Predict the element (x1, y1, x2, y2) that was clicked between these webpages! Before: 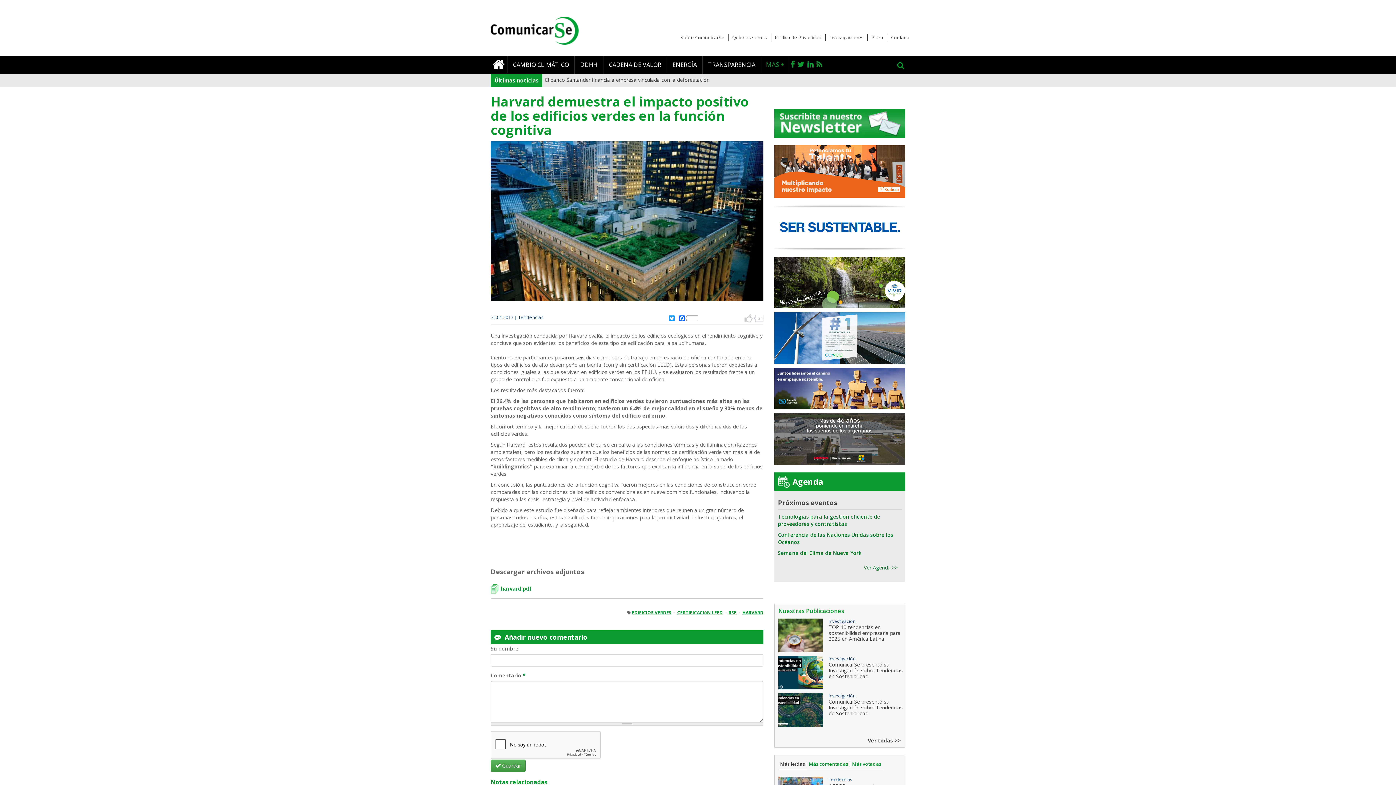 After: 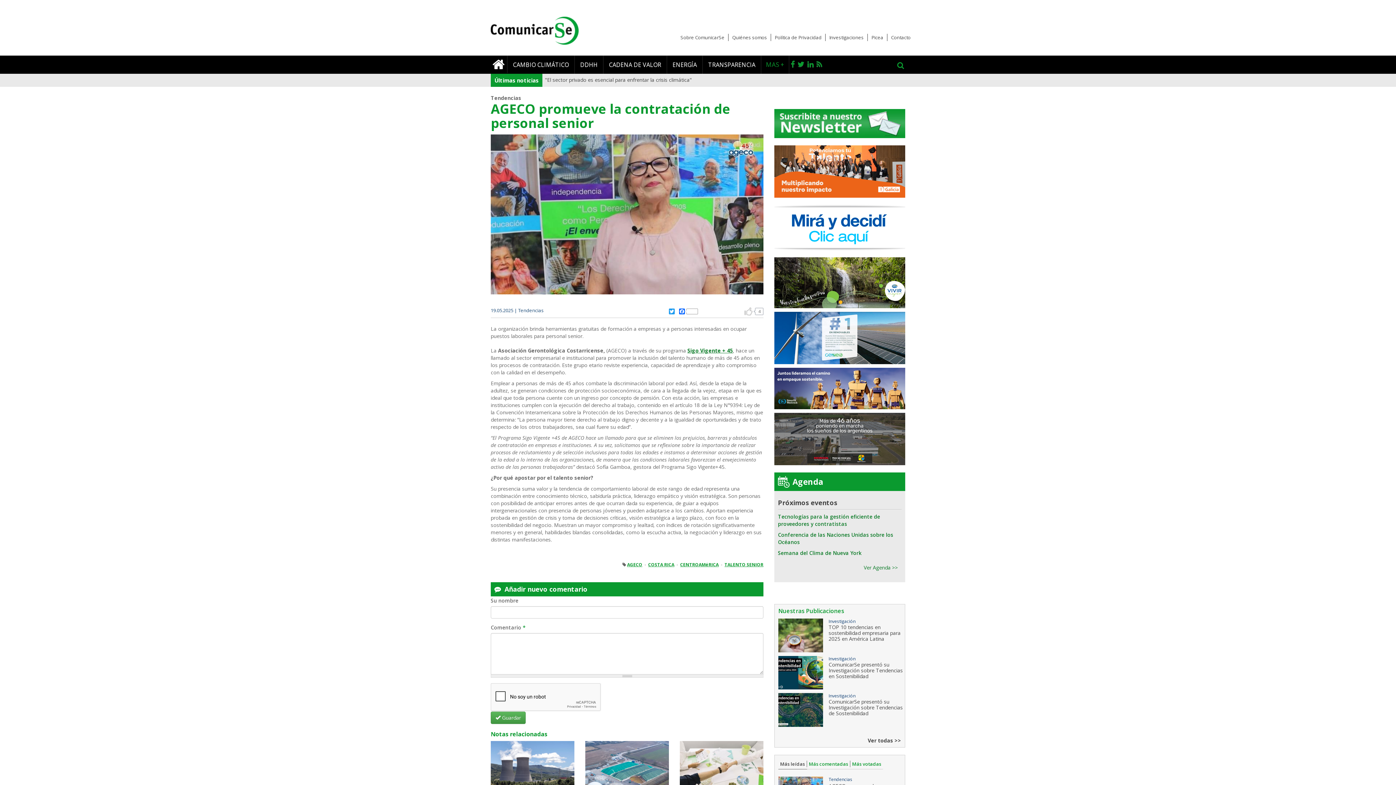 Action: label: AGECO promueve la contratación de personal senior bbox: (542, 73, 722, 86)